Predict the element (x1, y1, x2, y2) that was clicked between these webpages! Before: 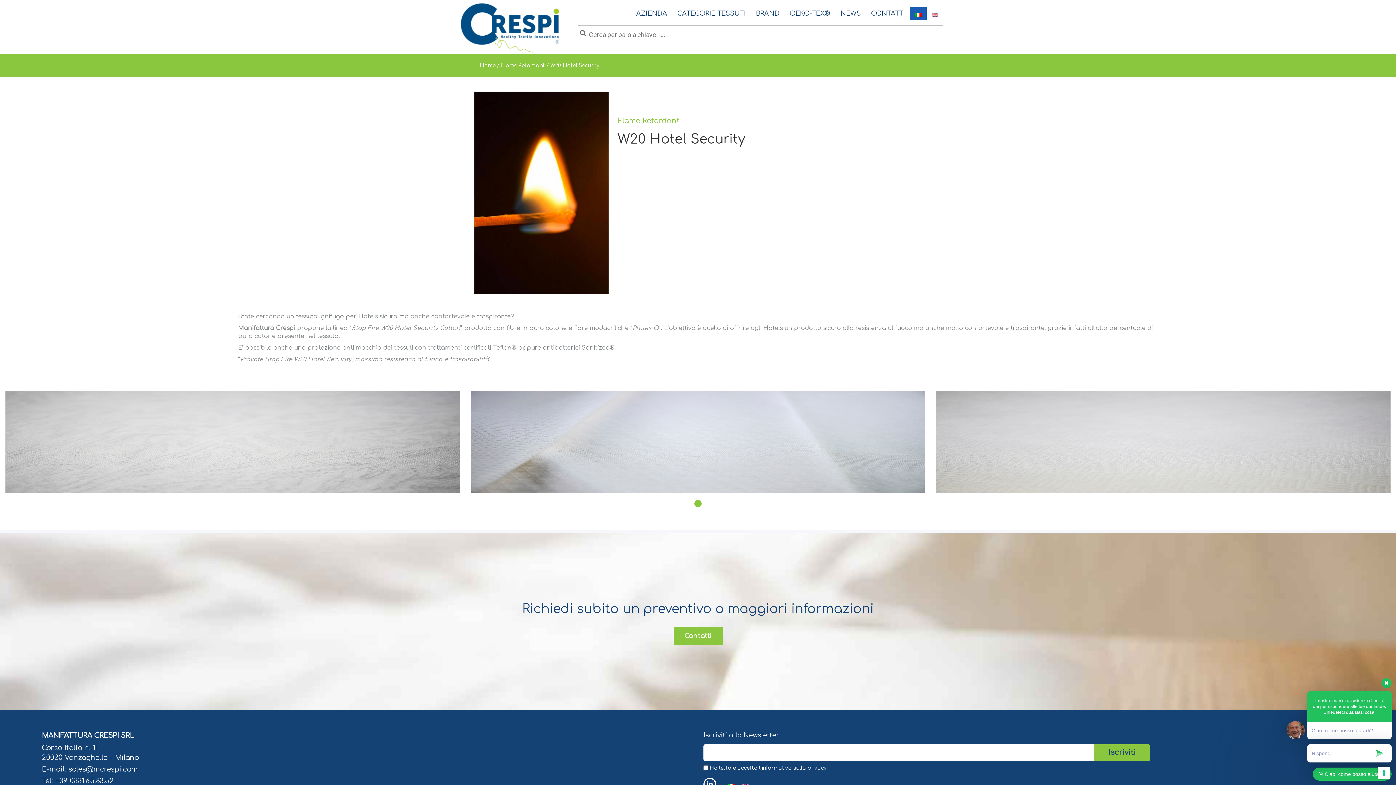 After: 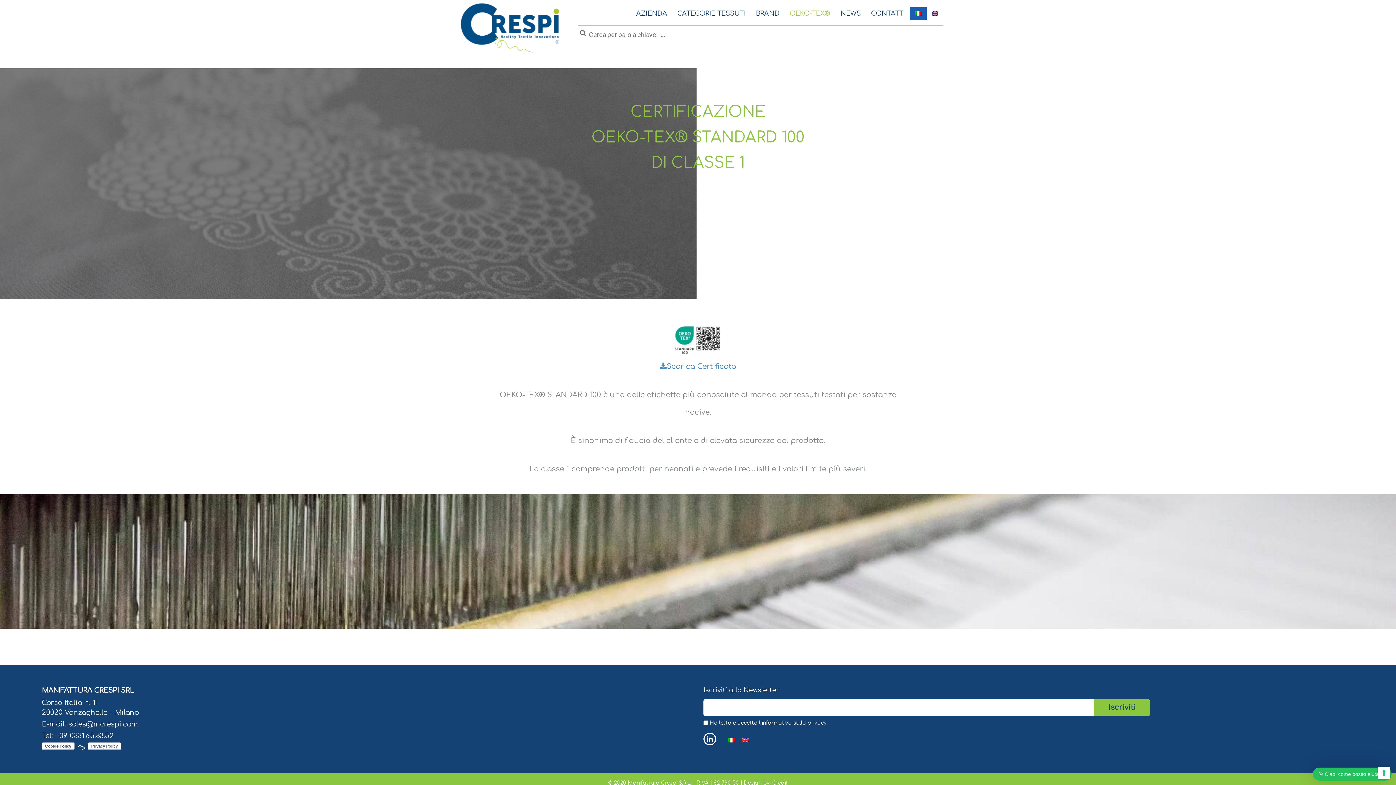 Action: label: OEKO-TEX® bbox: (789, 9, 830, 17)